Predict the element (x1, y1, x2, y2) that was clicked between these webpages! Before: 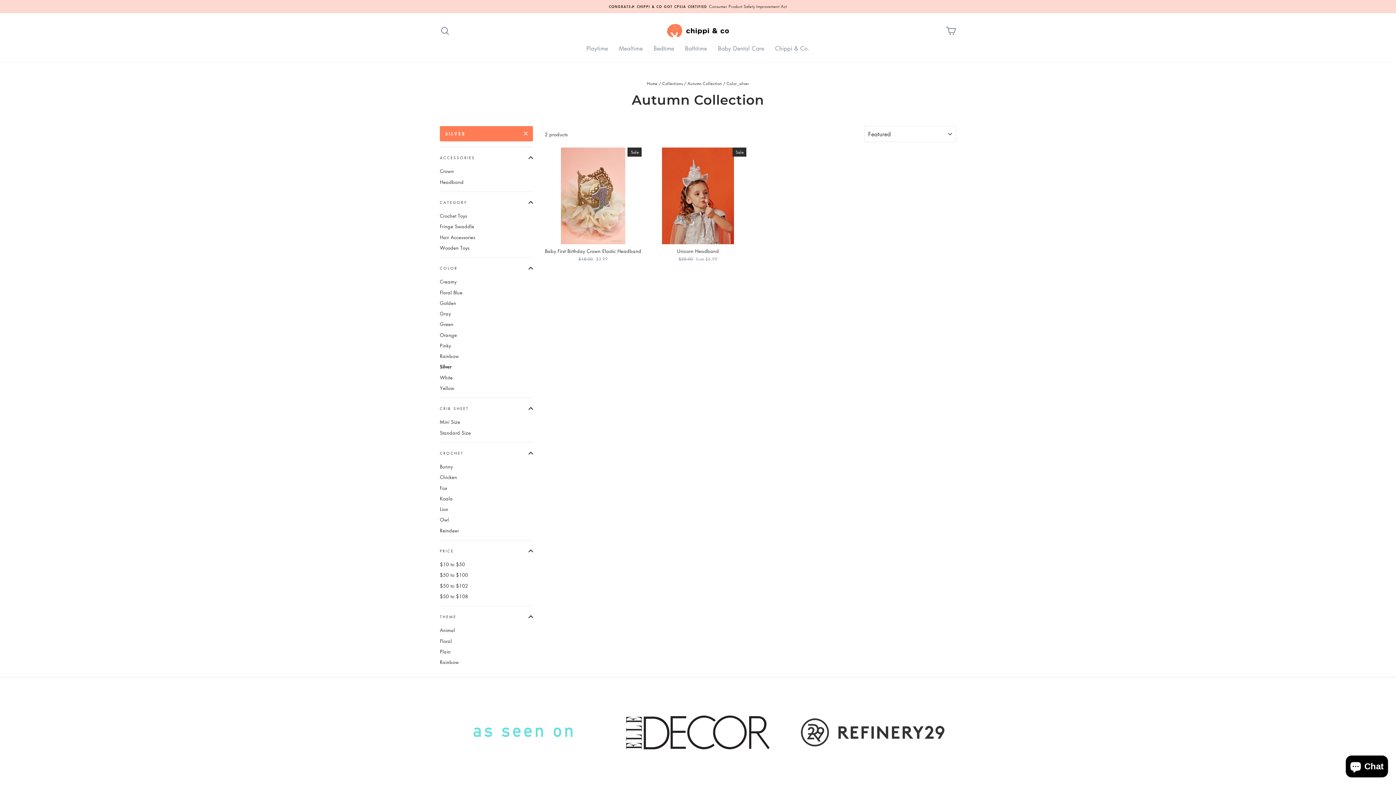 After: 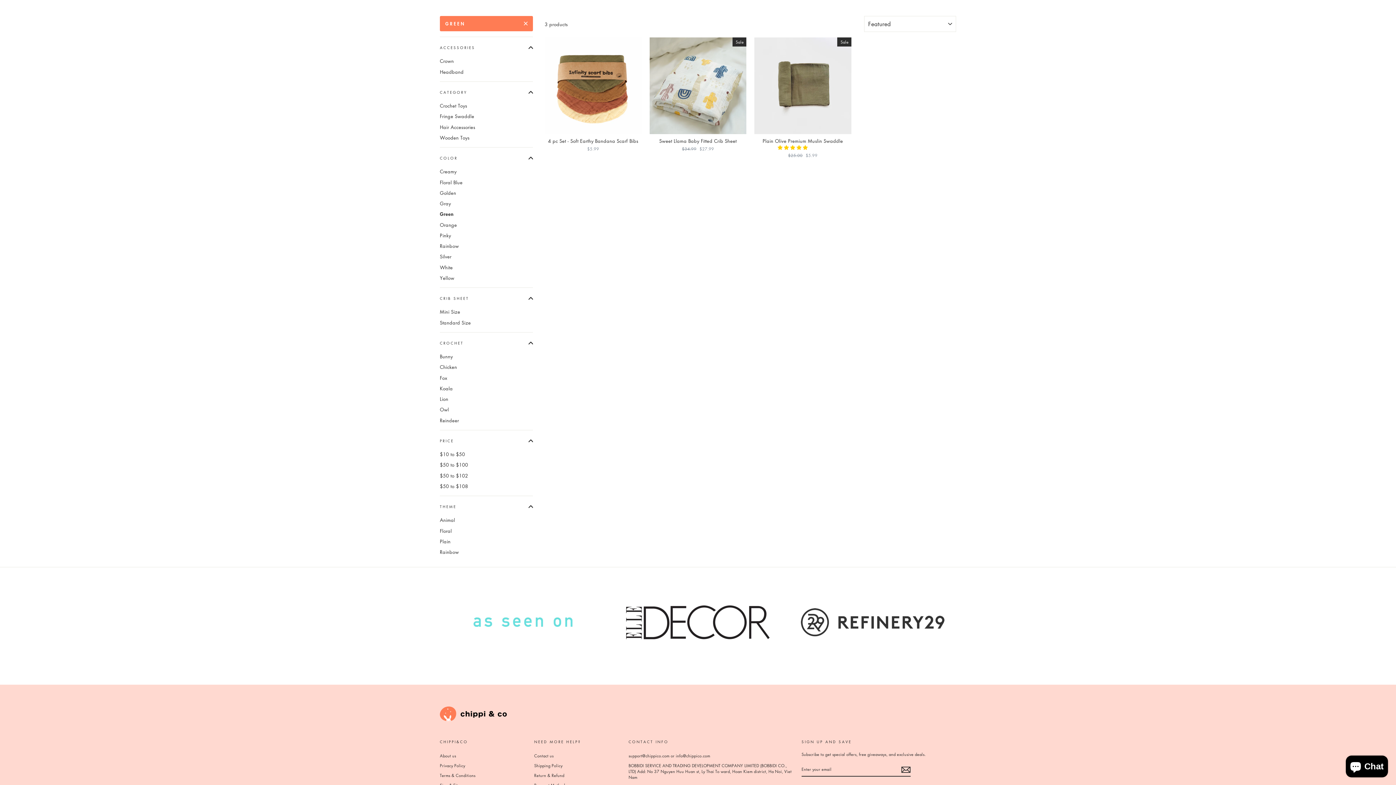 Action: label: Green bbox: (440, 319, 533, 329)